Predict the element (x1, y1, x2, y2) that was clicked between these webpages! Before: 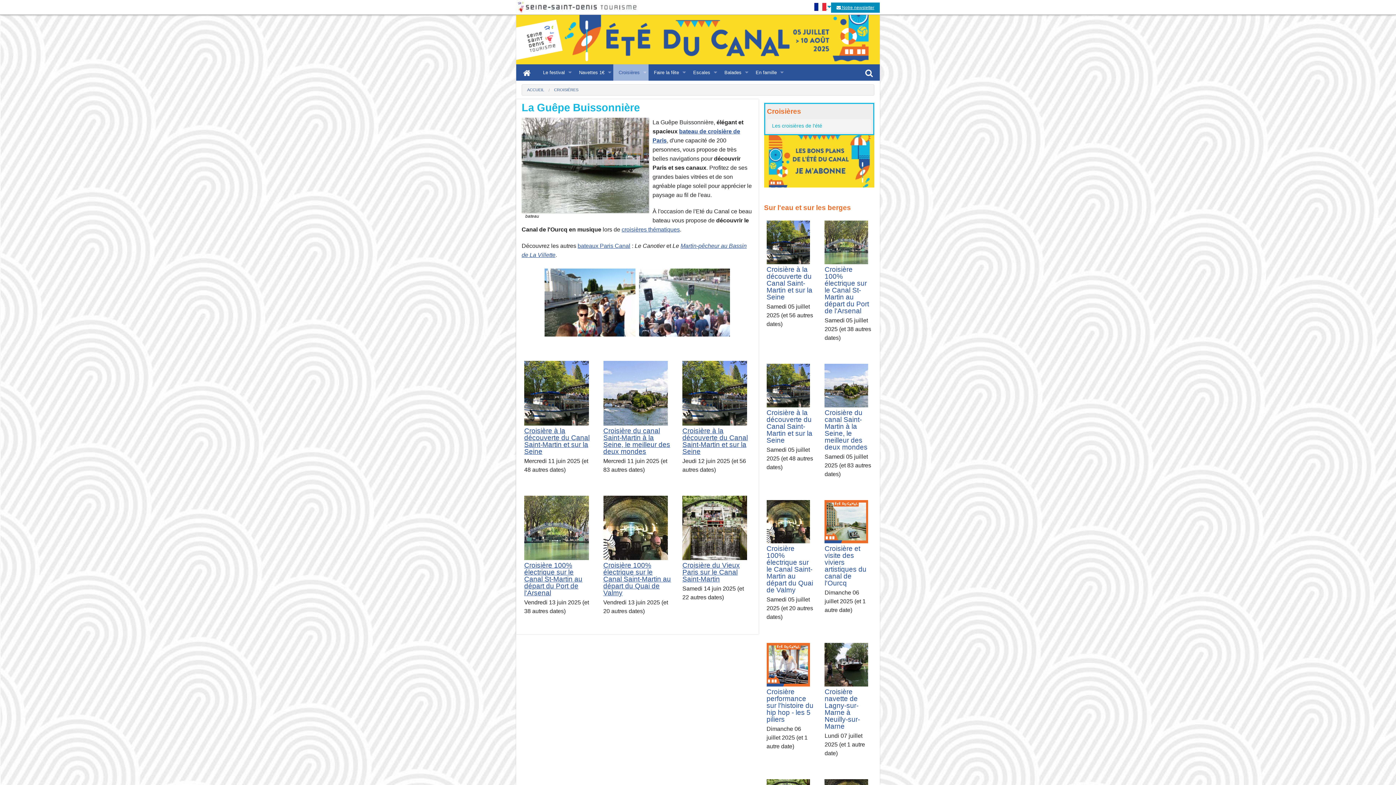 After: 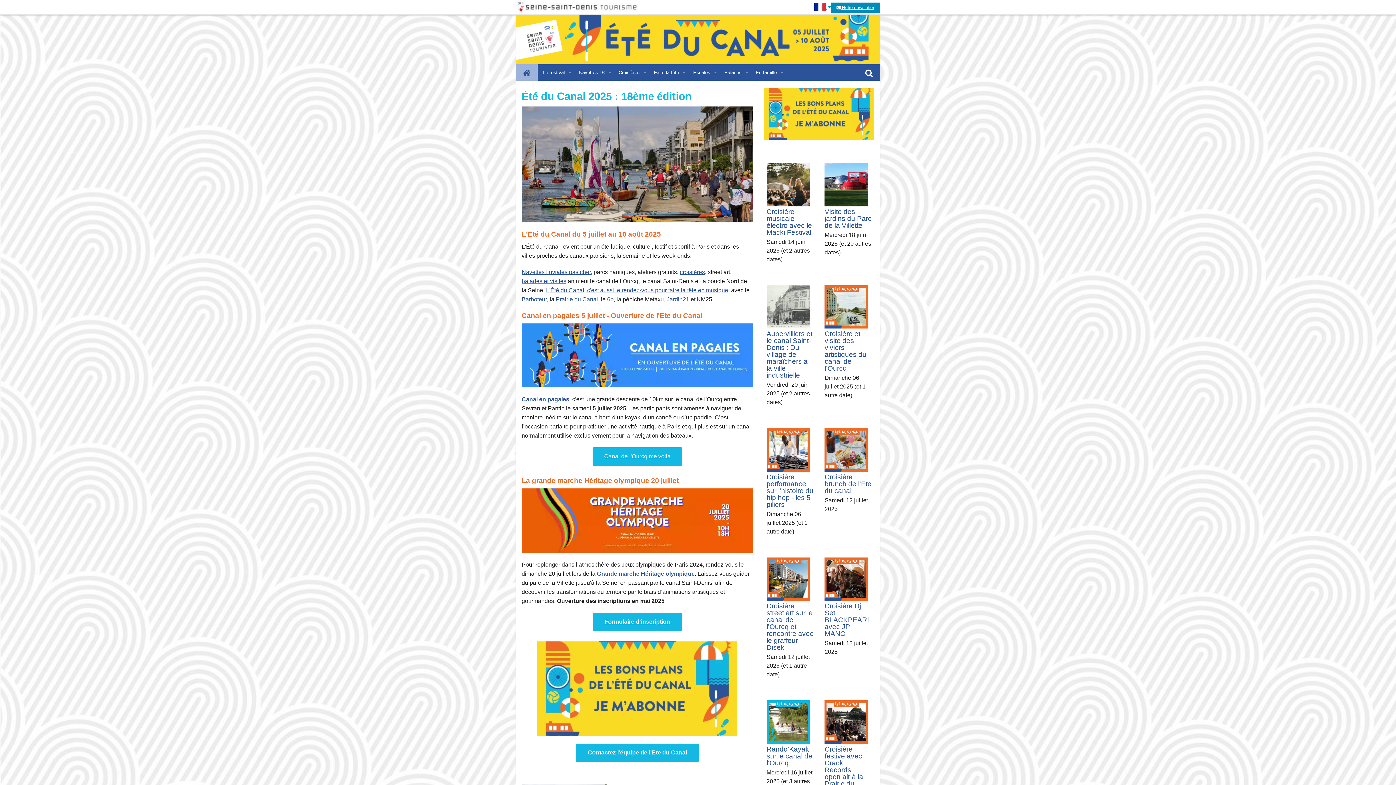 Action: bbox: (516, 64, 537, 80)